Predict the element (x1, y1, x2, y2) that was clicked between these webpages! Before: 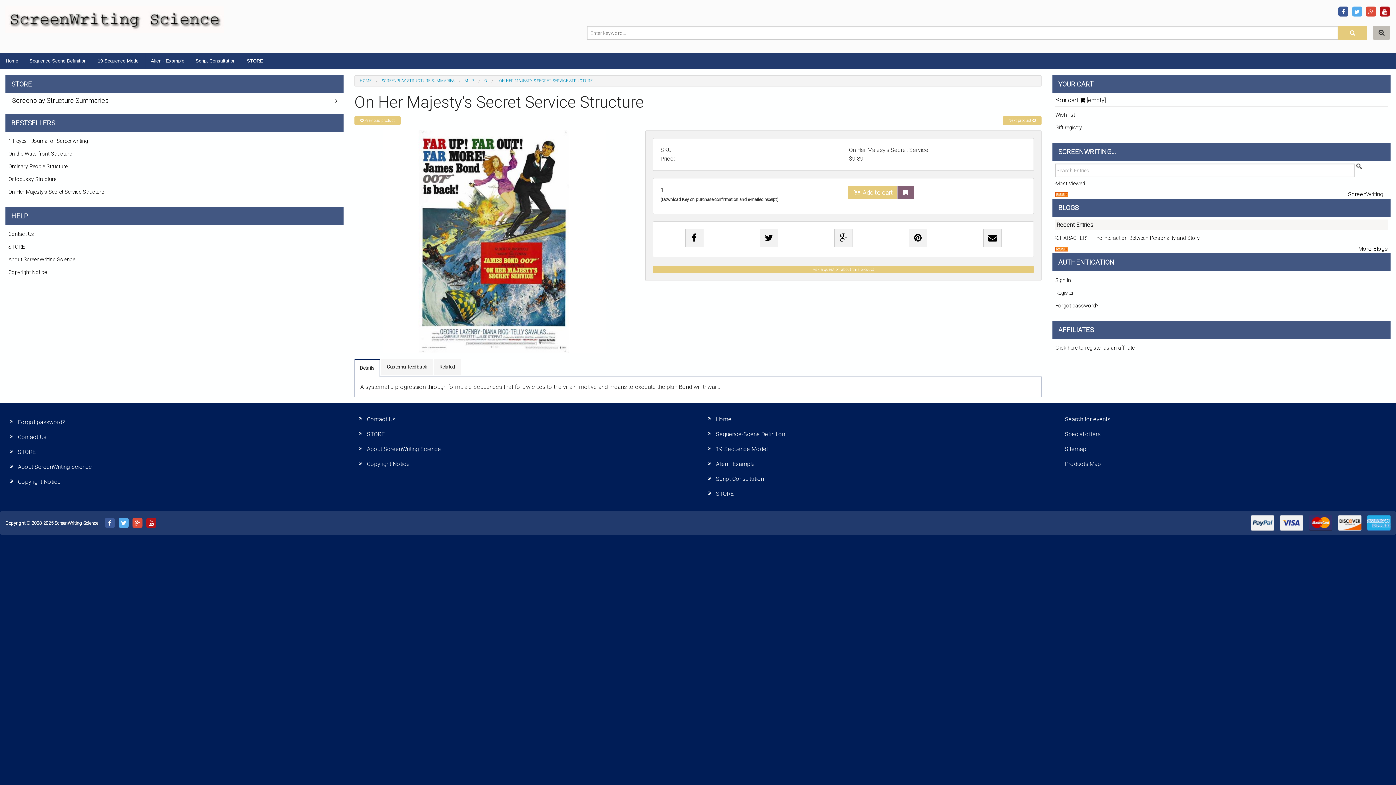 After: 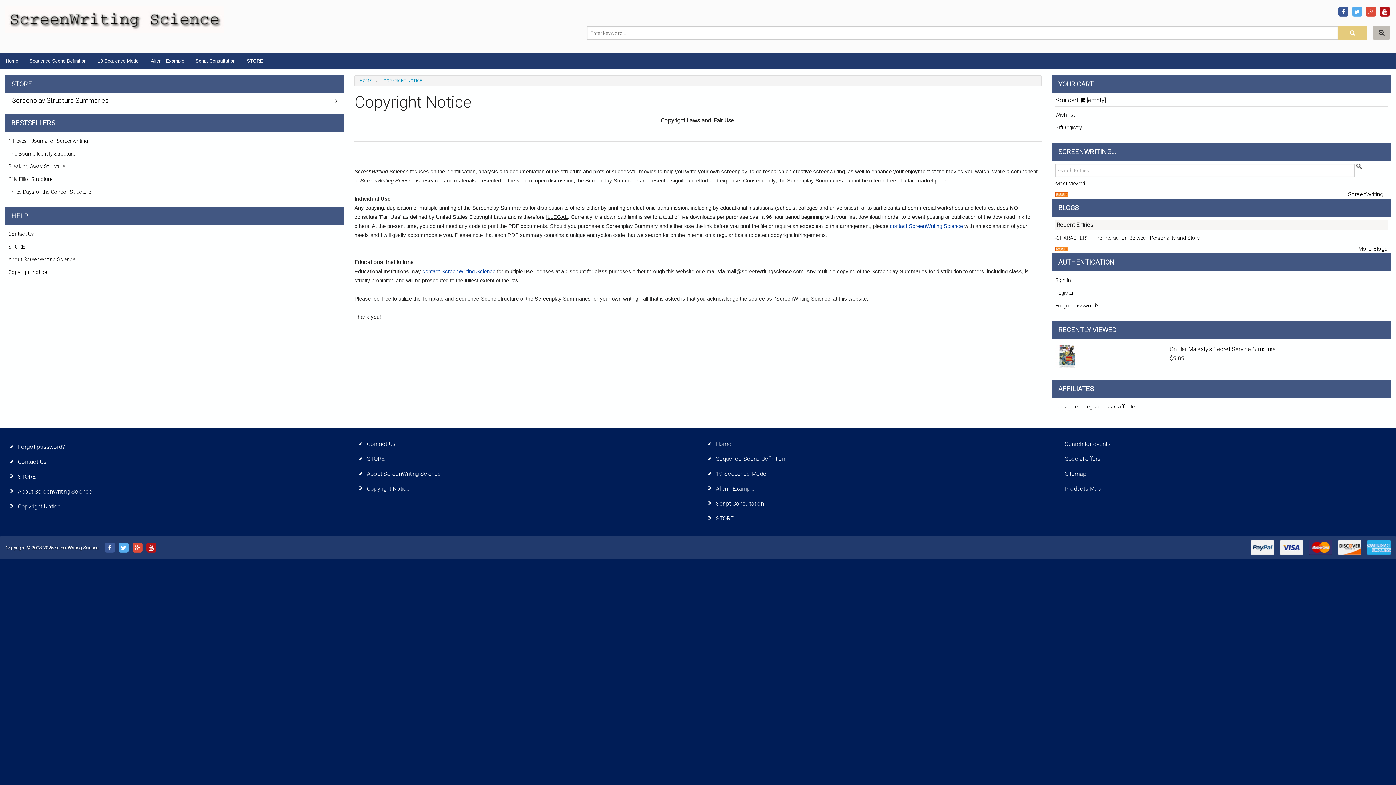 Action: bbox: (367, 460, 409, 467) label: Copyright Notice